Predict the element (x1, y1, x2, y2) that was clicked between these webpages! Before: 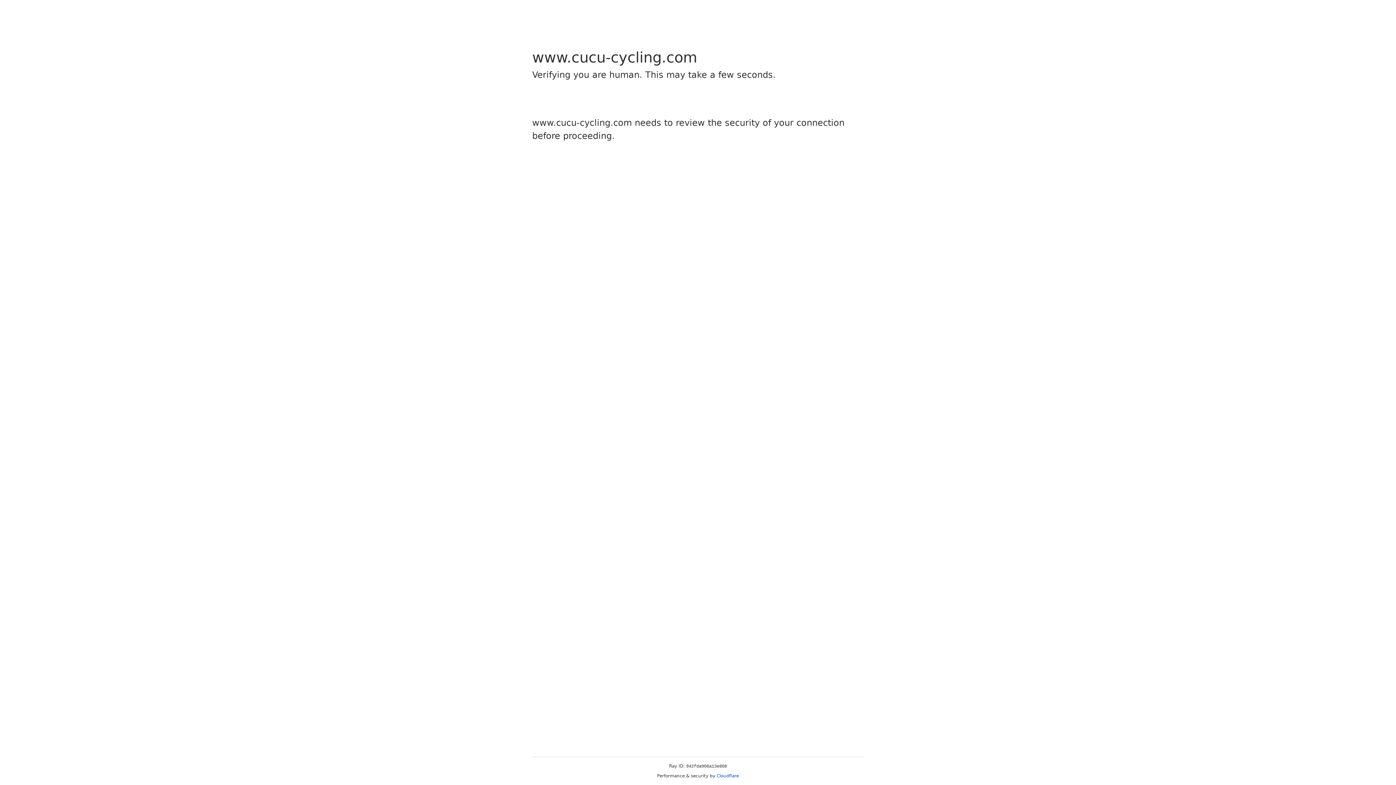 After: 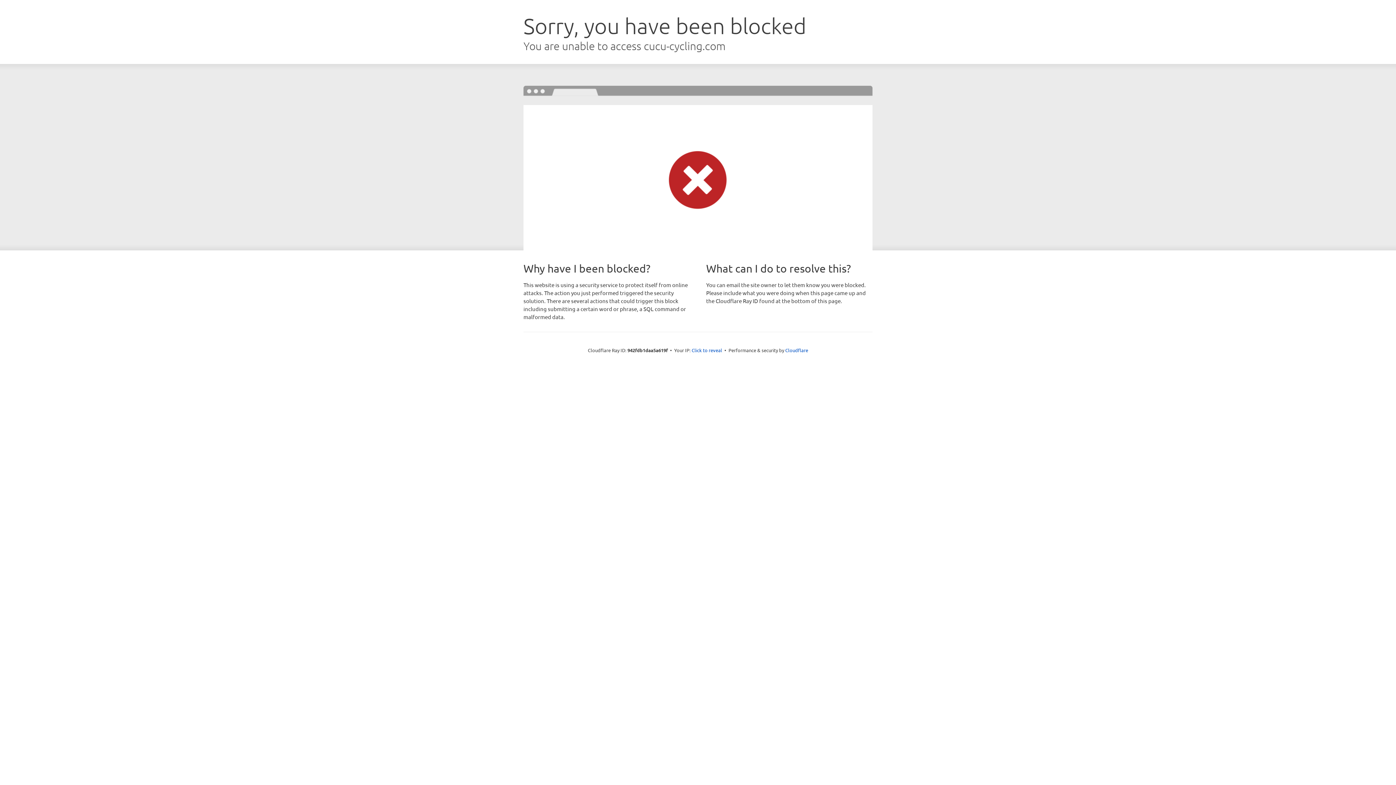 Action: bbox: (716, 773, 739, 778) label: Cloudflare